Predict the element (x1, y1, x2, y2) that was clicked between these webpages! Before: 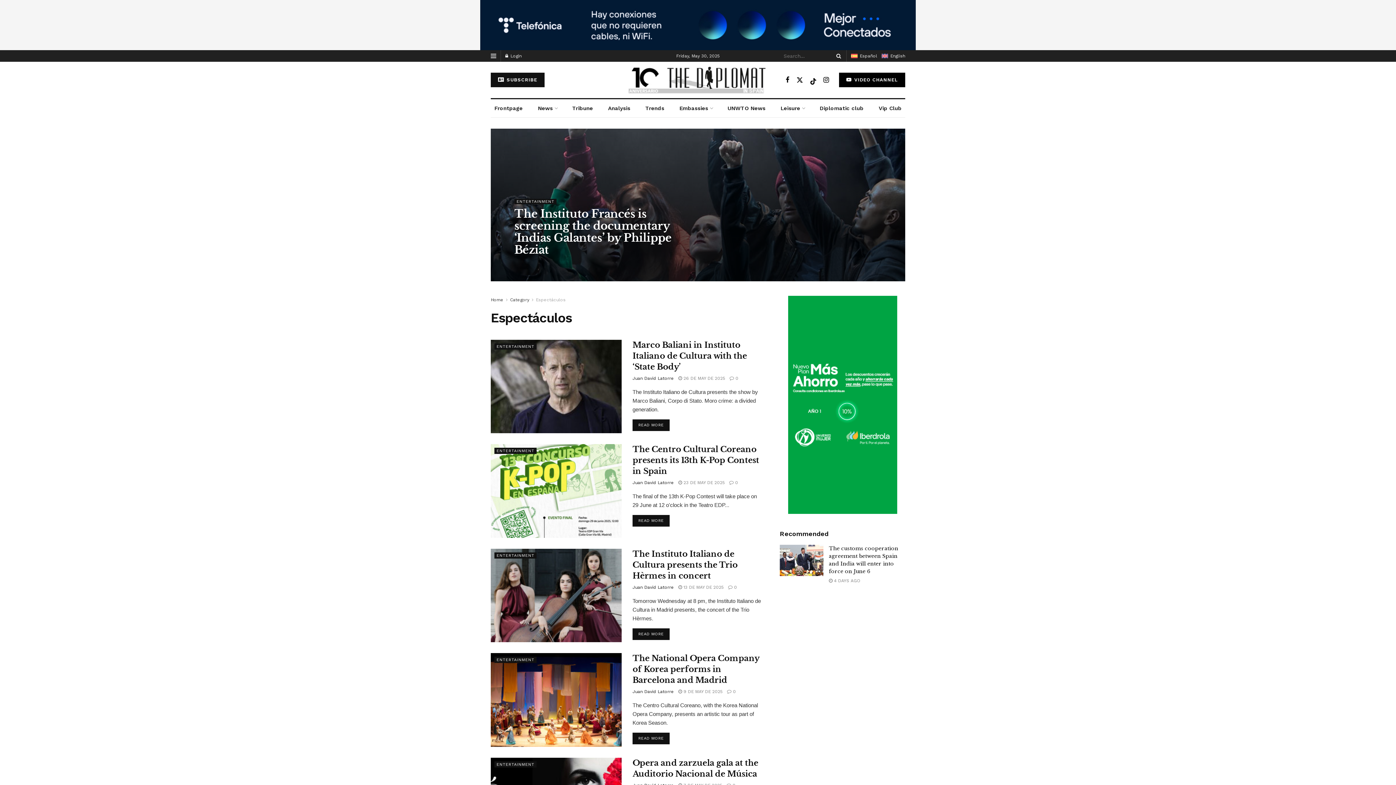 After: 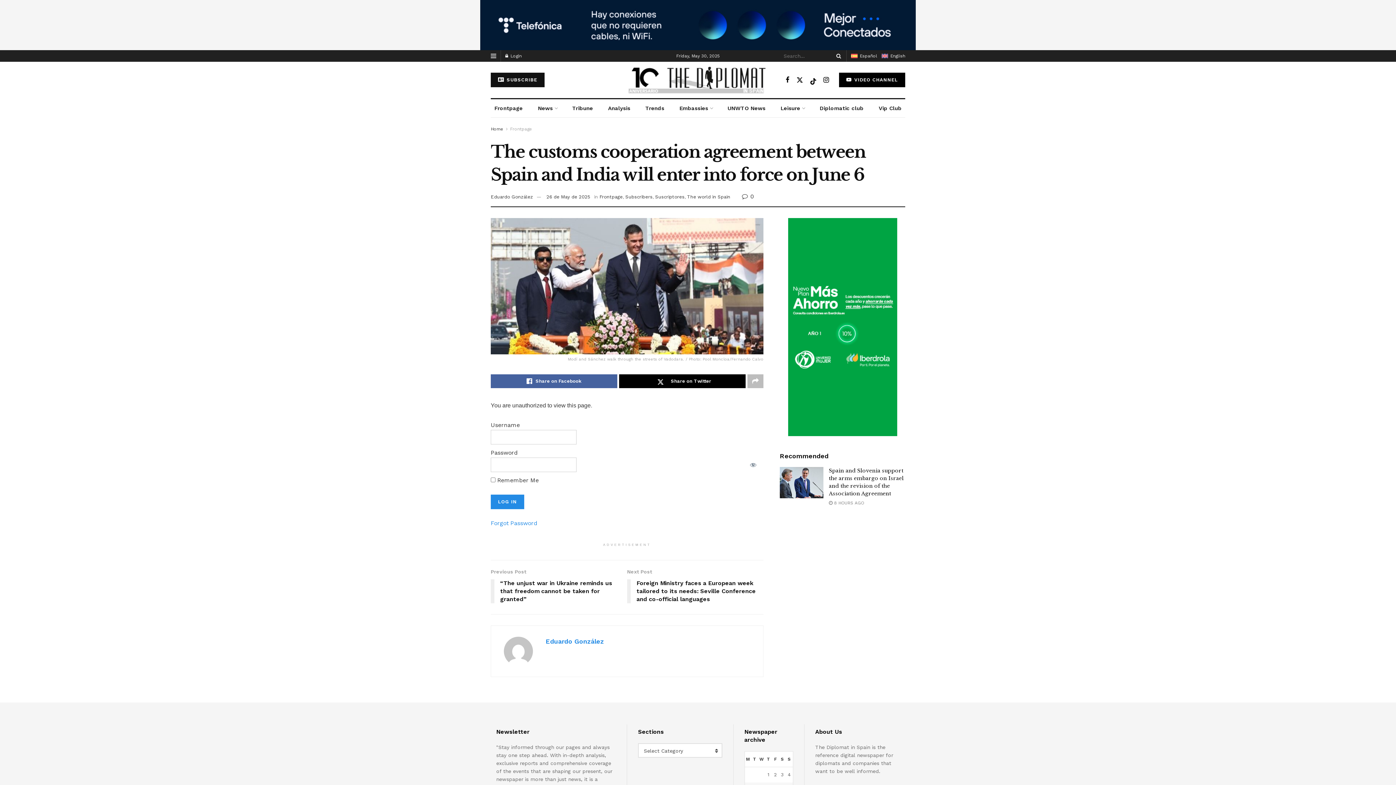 Action: label: Read article: The customs cooperation agreement between Spain and India will enter into force on June 6 bbox: (780, 545, 823, 576)